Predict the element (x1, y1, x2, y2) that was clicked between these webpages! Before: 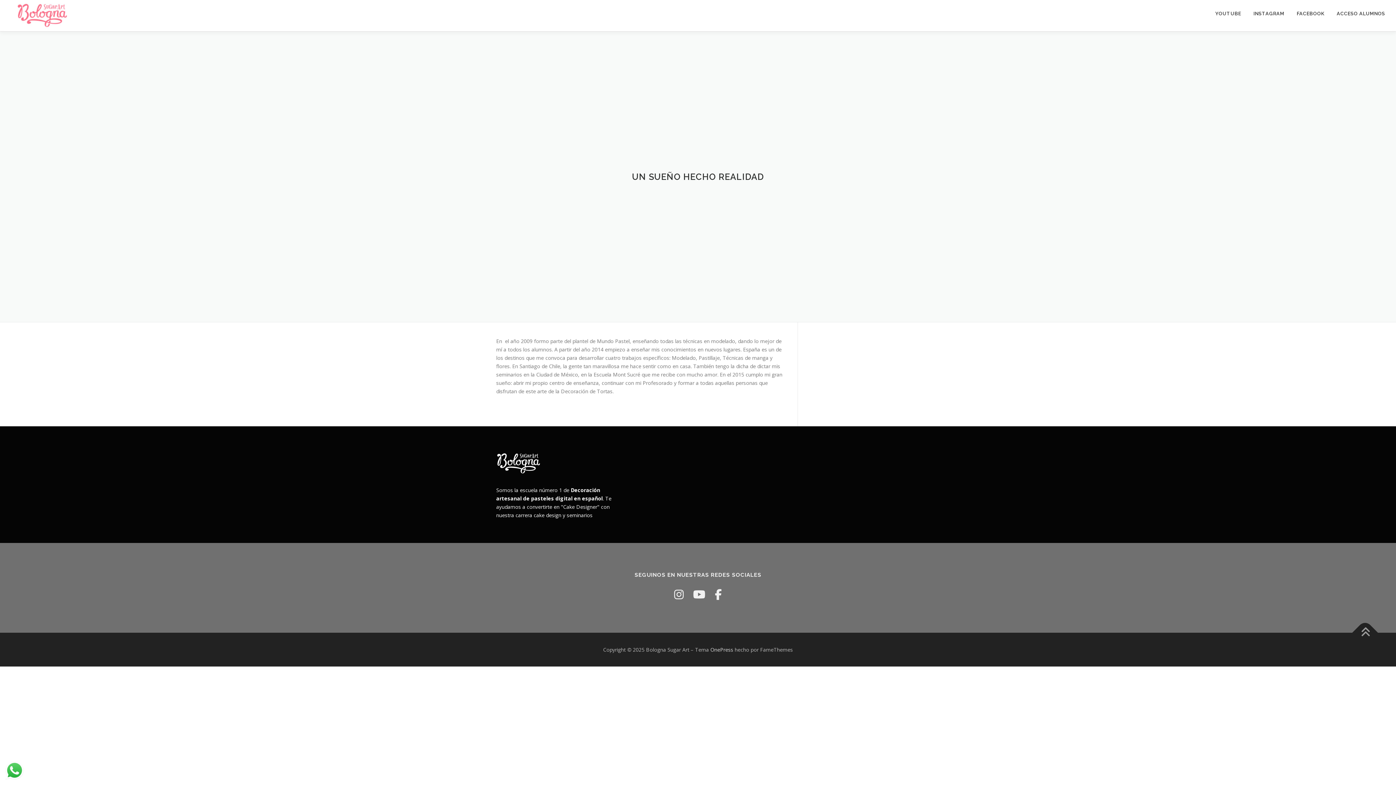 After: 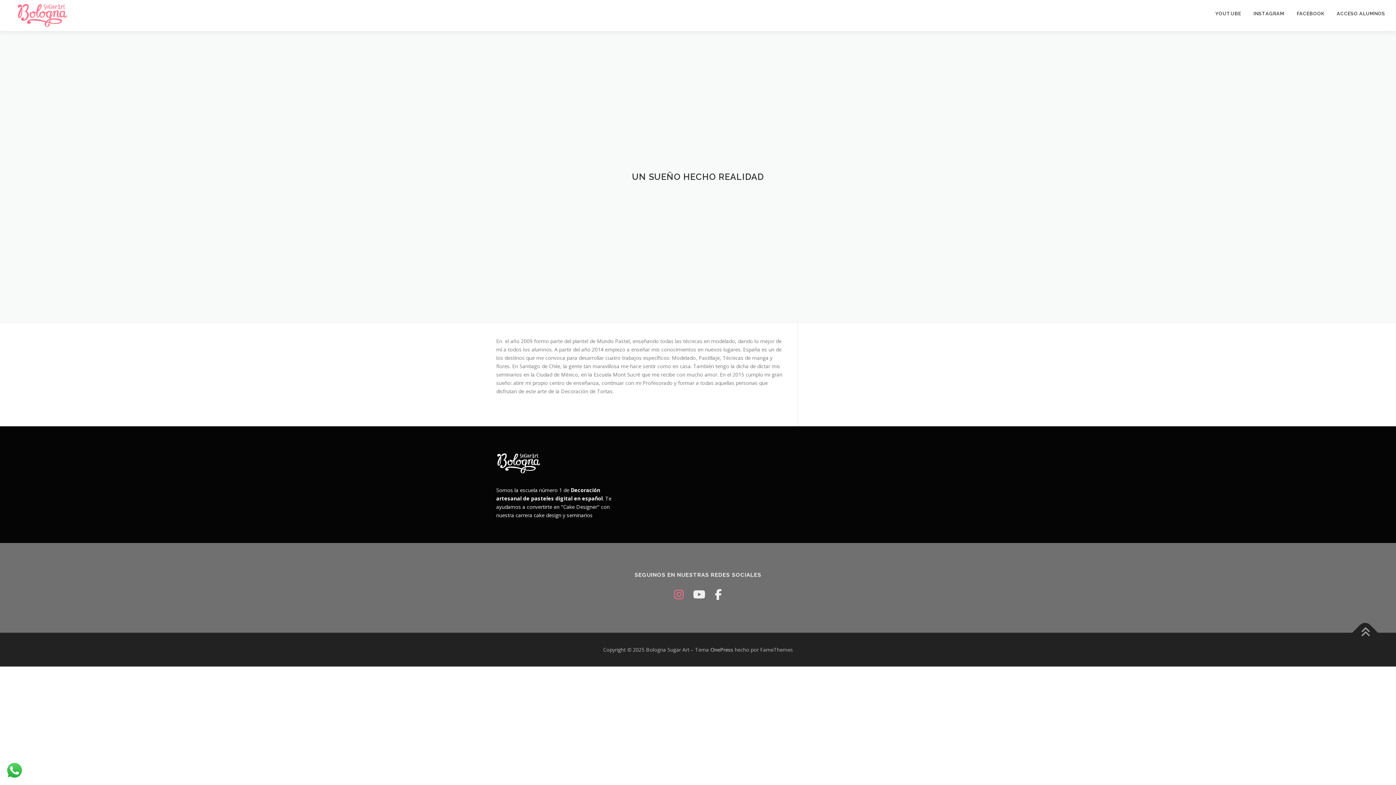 Action: bbox: (674, 587, 683, 602)